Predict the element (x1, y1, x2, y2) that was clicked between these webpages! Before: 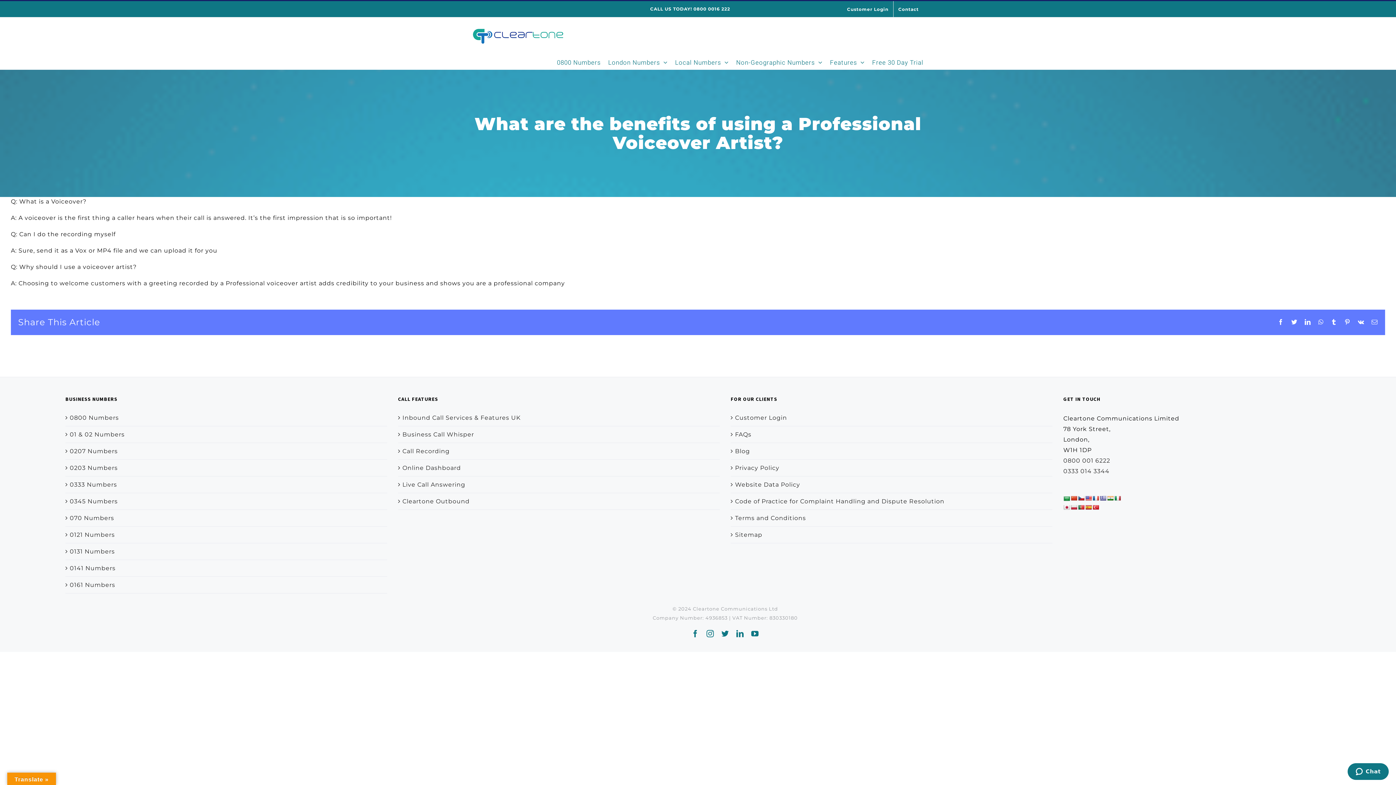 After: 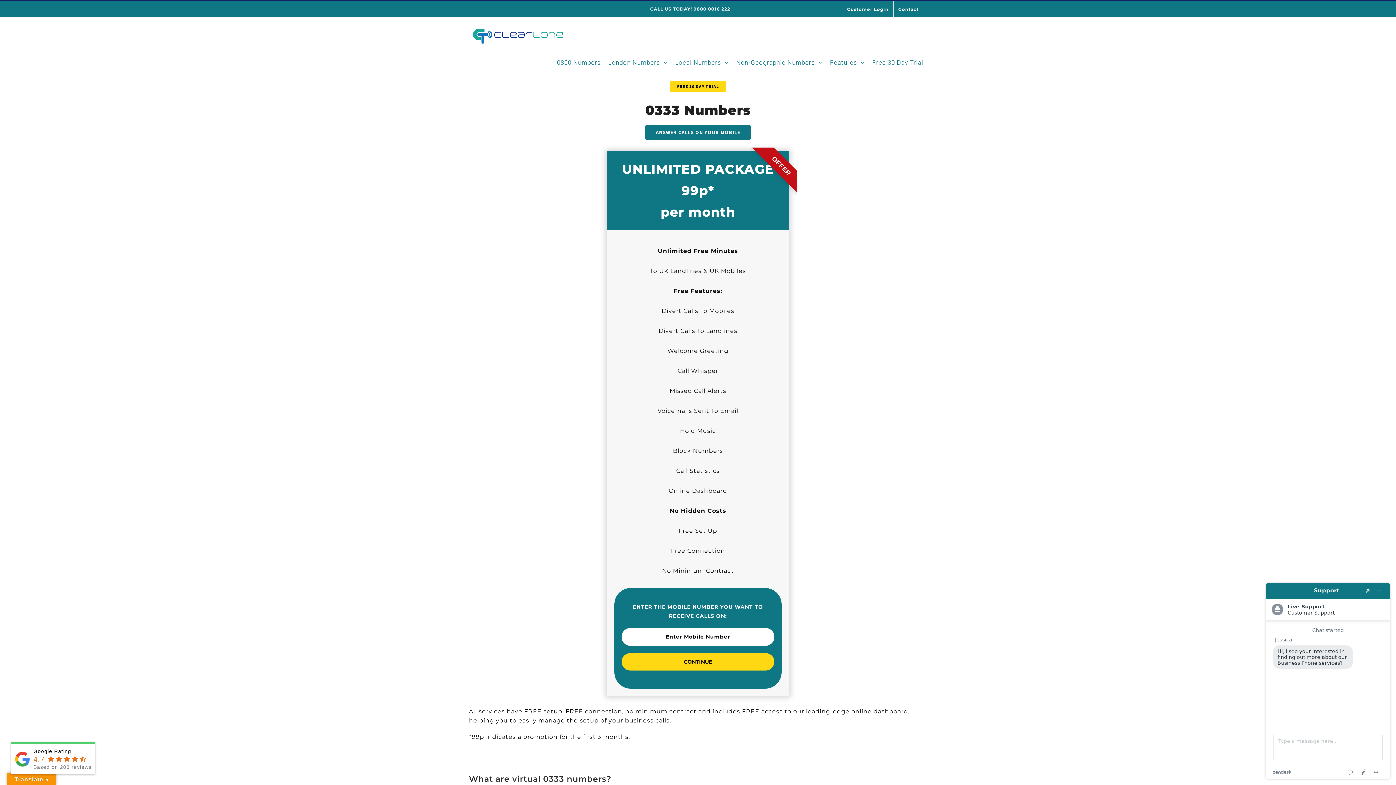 Action: label: 0333 Numbers bbox: (69, 480, 383, 489)